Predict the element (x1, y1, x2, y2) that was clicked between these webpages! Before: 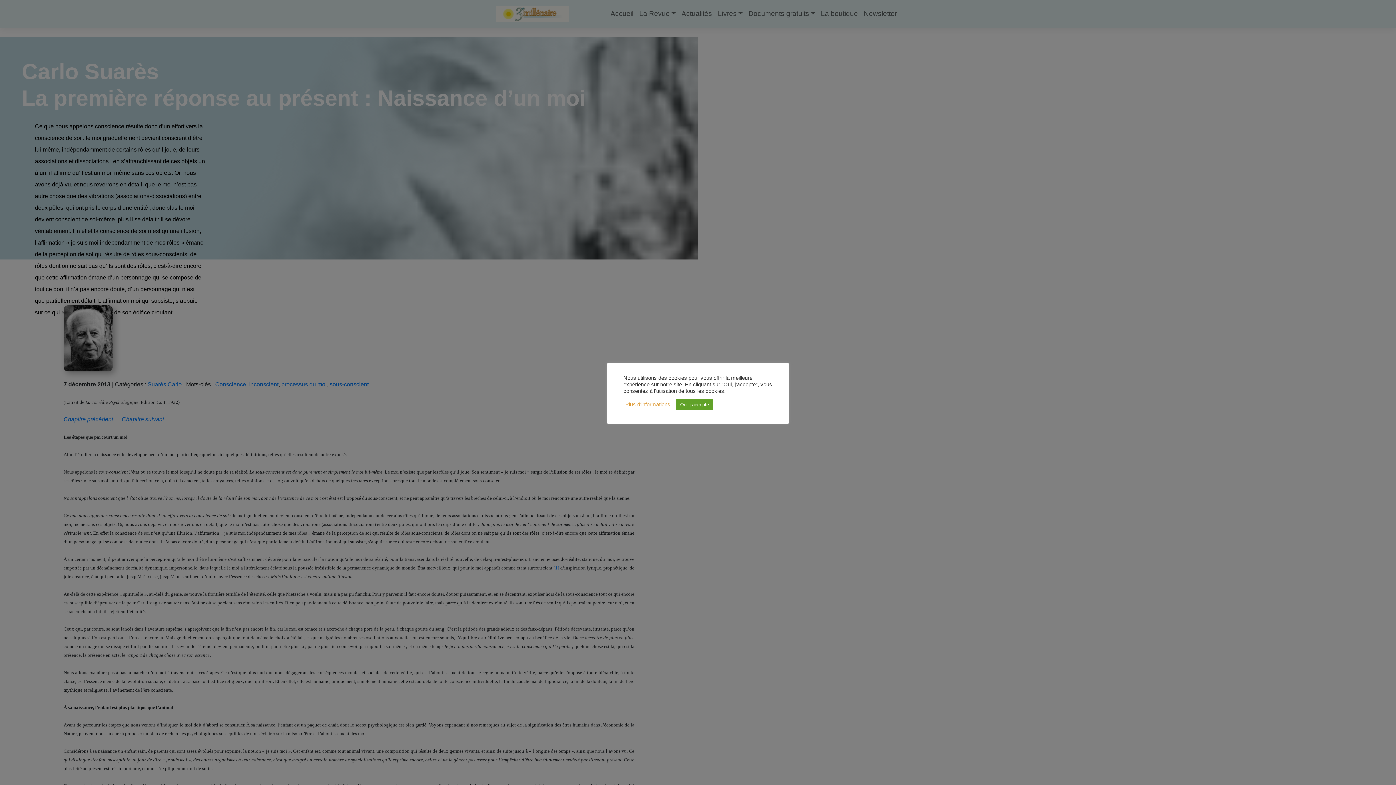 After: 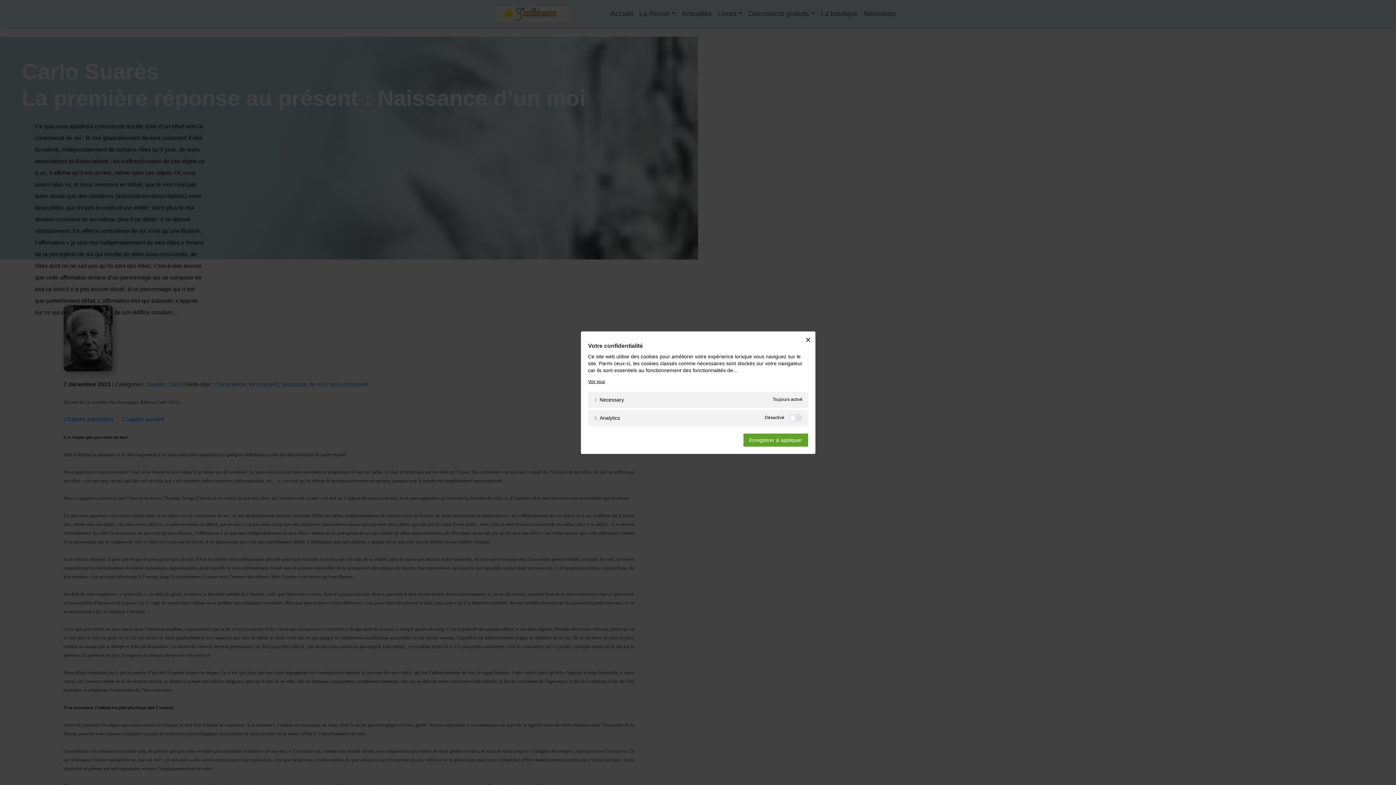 Action: bbox: (625, 401, 670, 408) label: Plus d'informations